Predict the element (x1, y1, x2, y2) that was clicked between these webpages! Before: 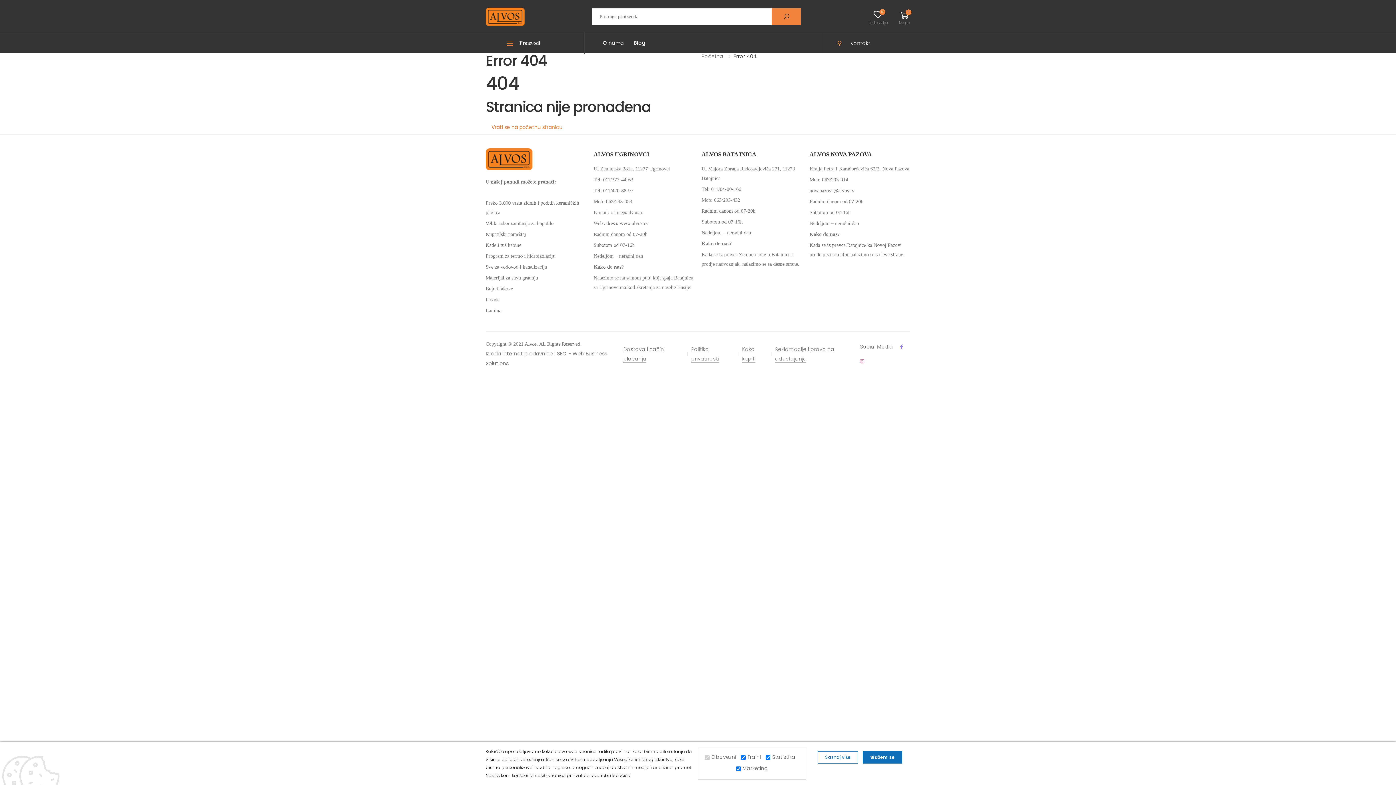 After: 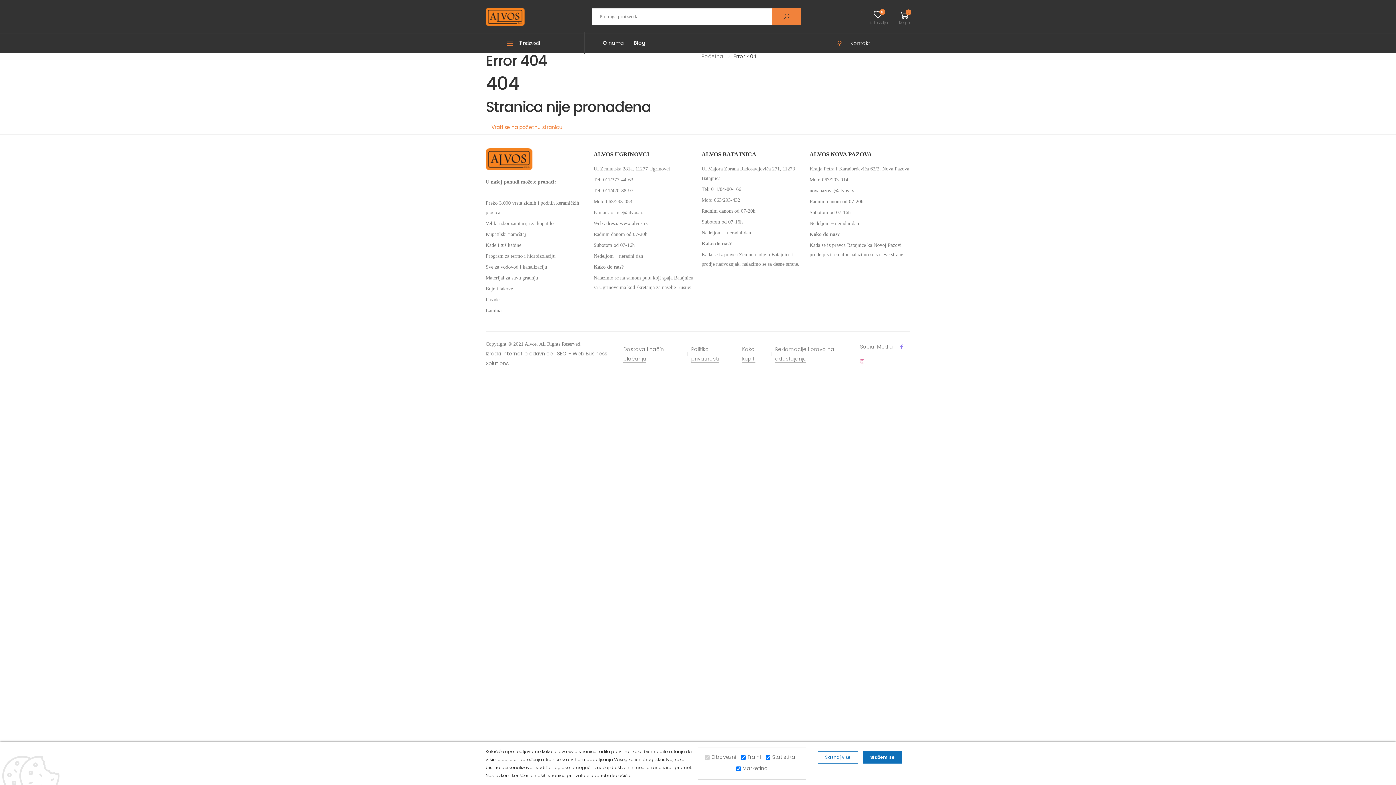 Action: bbox: (593, 220, 647, 226) label: Web adresa: www.alvos.rs